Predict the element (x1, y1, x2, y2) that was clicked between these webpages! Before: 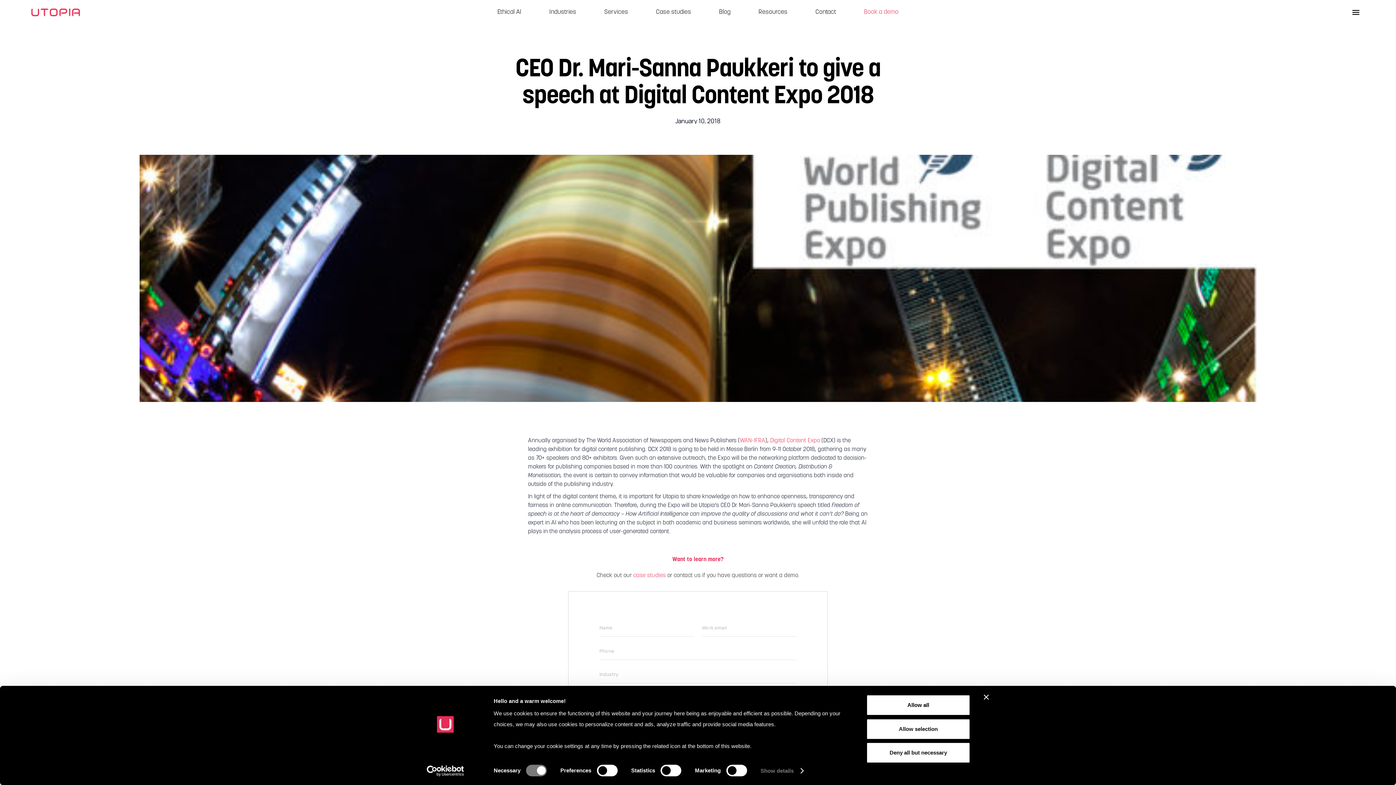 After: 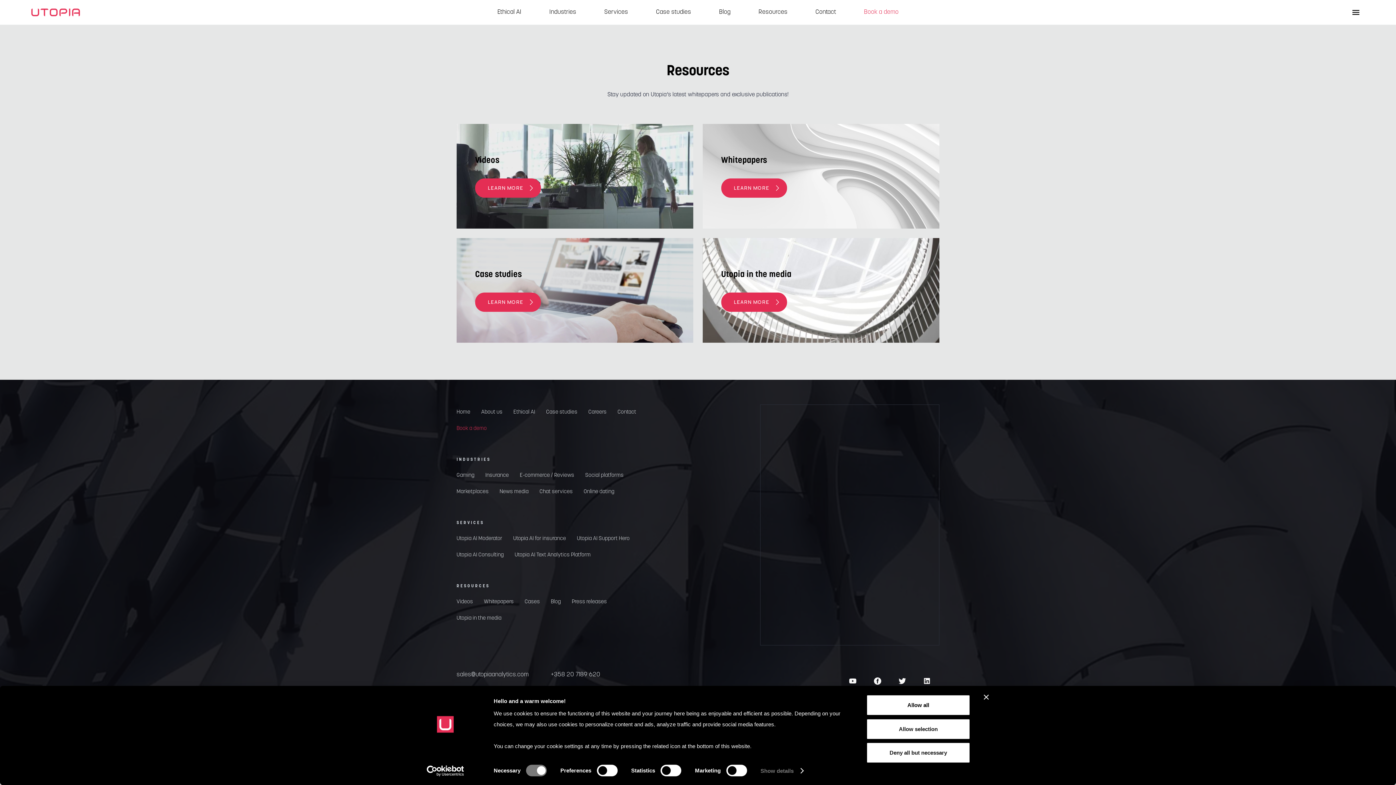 Action: bbox: (758, 3, 787, 21) label: Resources